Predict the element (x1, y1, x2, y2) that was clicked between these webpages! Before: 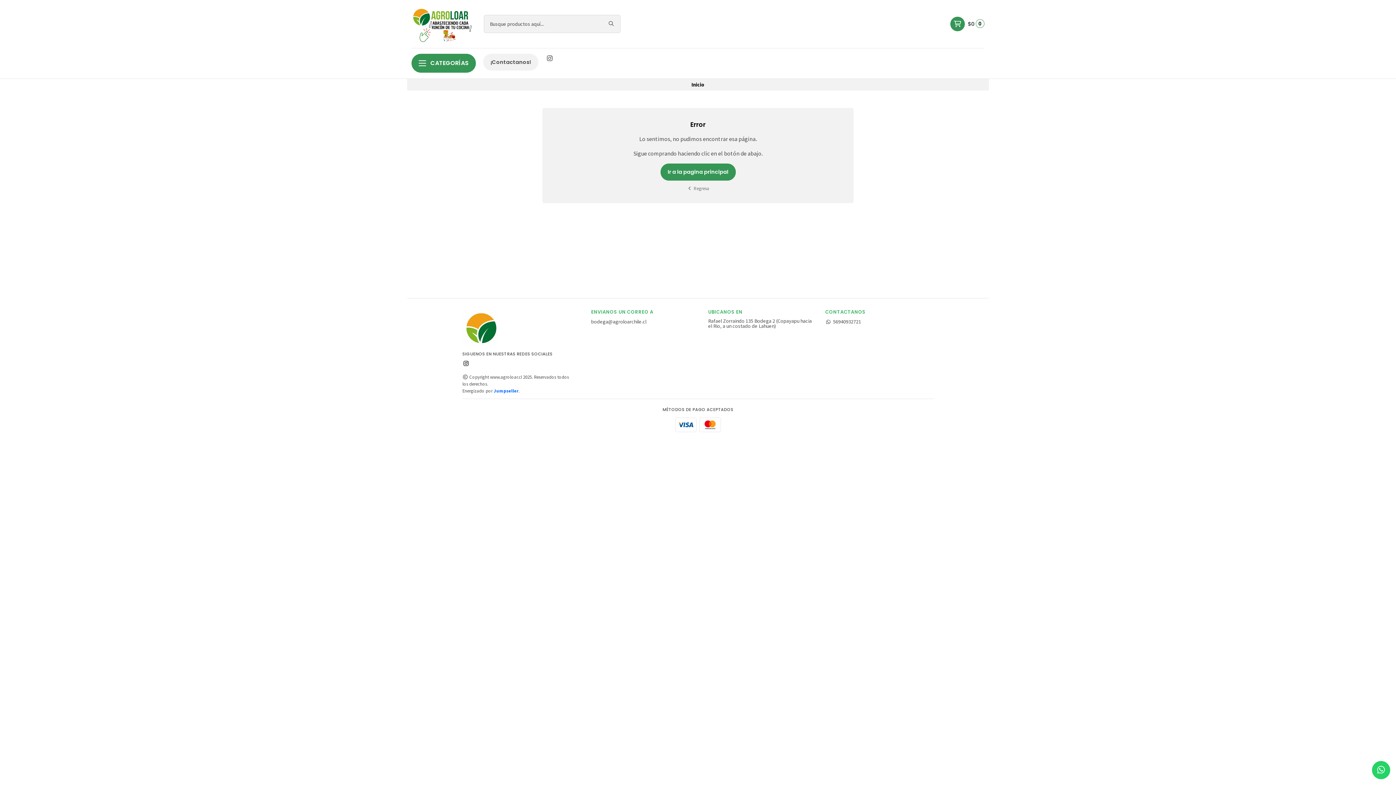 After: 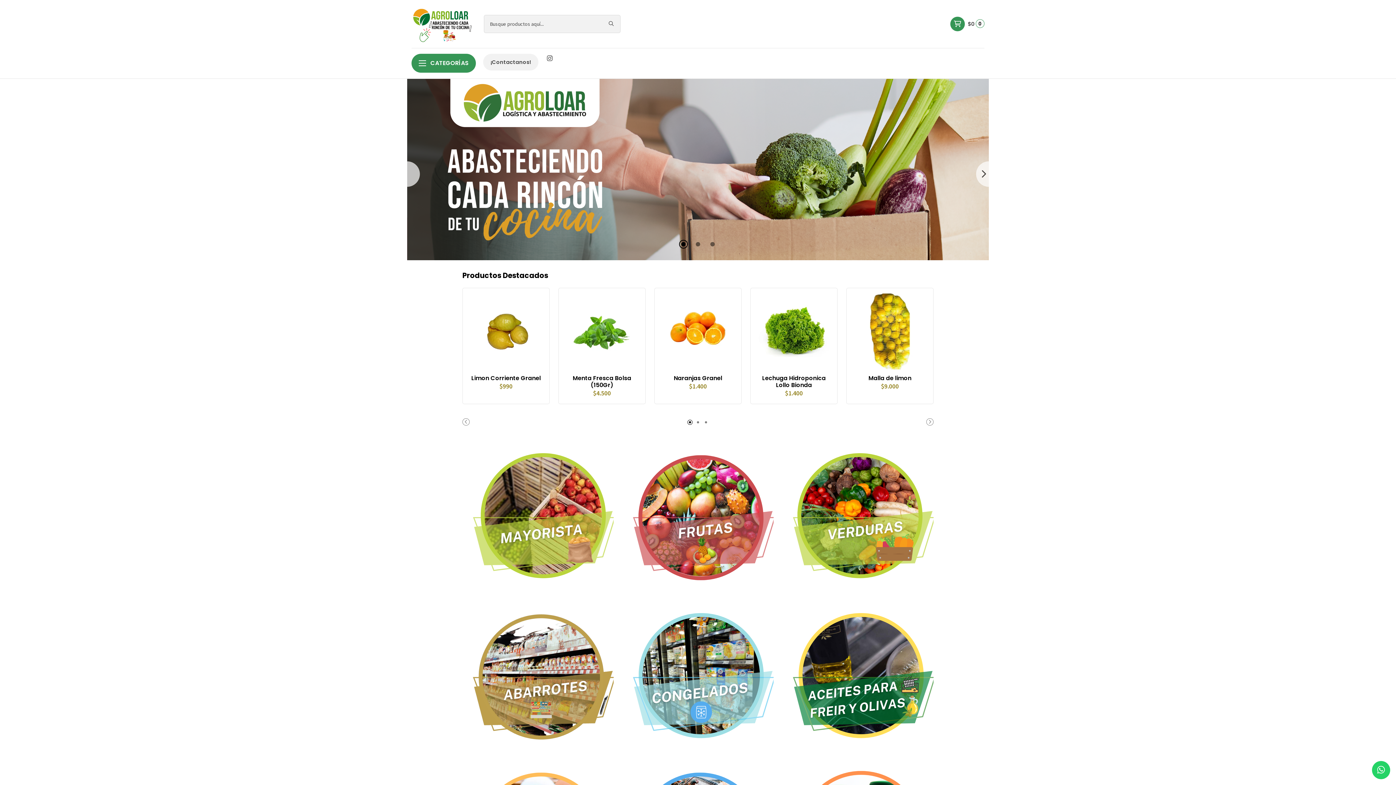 Action: bbox: (411, 5, 475, 42)